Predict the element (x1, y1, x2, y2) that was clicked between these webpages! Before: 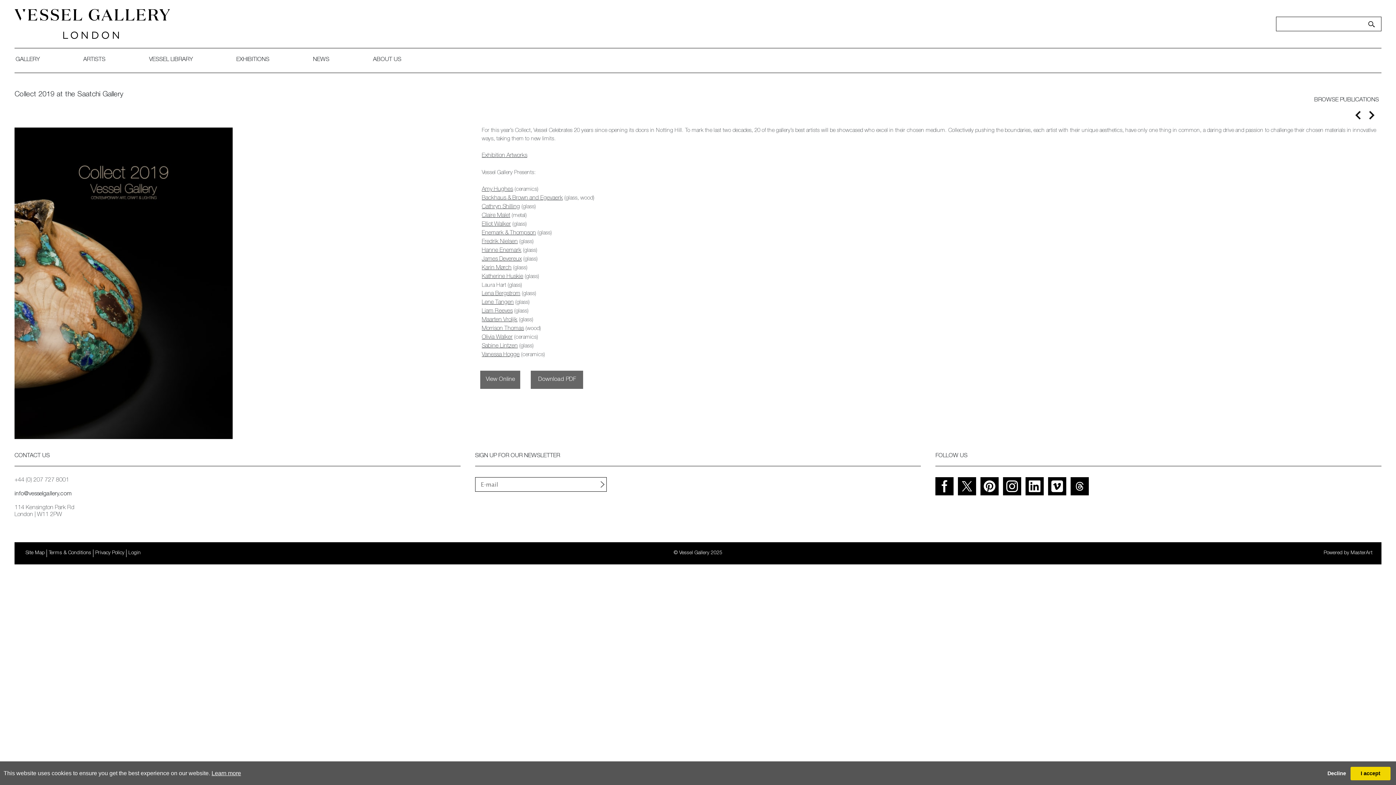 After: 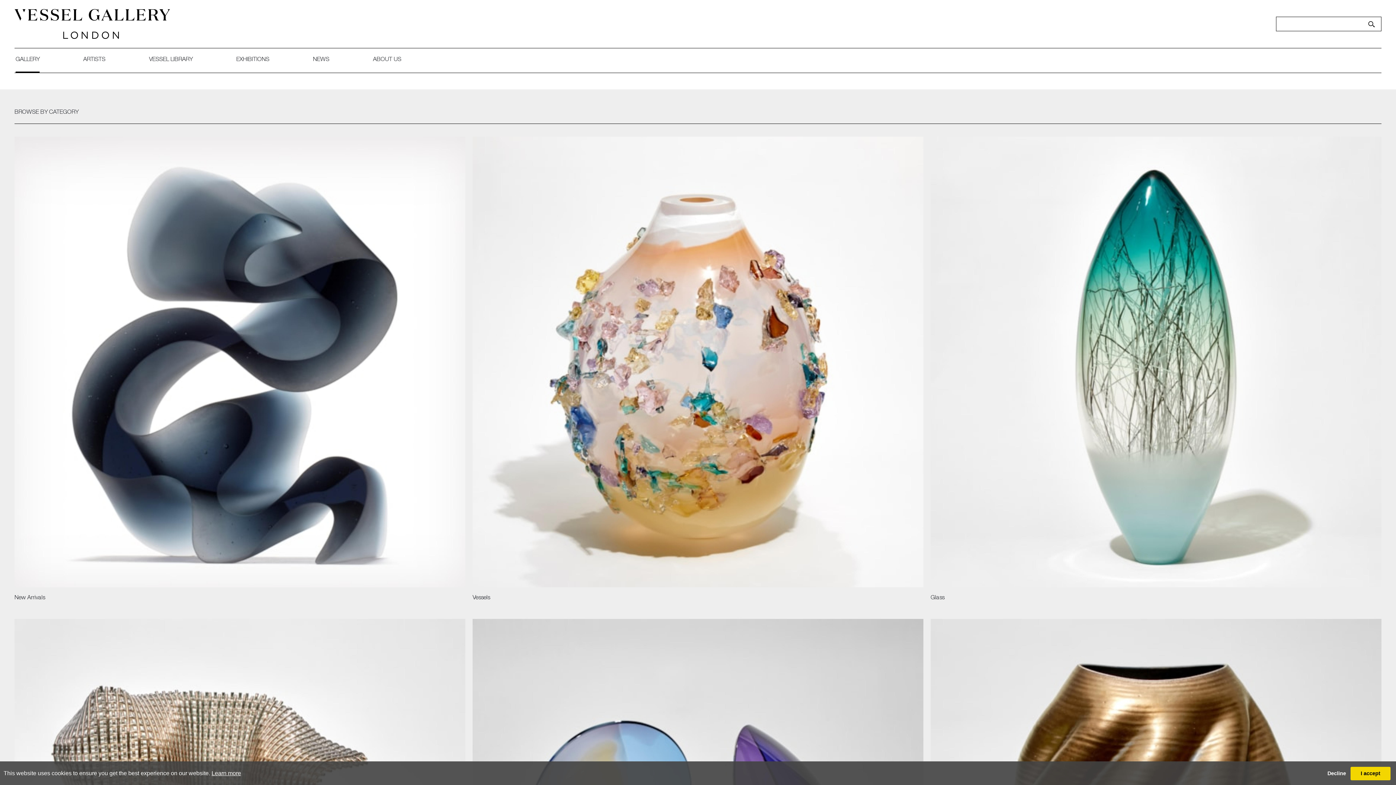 Action: label: GALLERY bbox: (15, 57, 39, 62)